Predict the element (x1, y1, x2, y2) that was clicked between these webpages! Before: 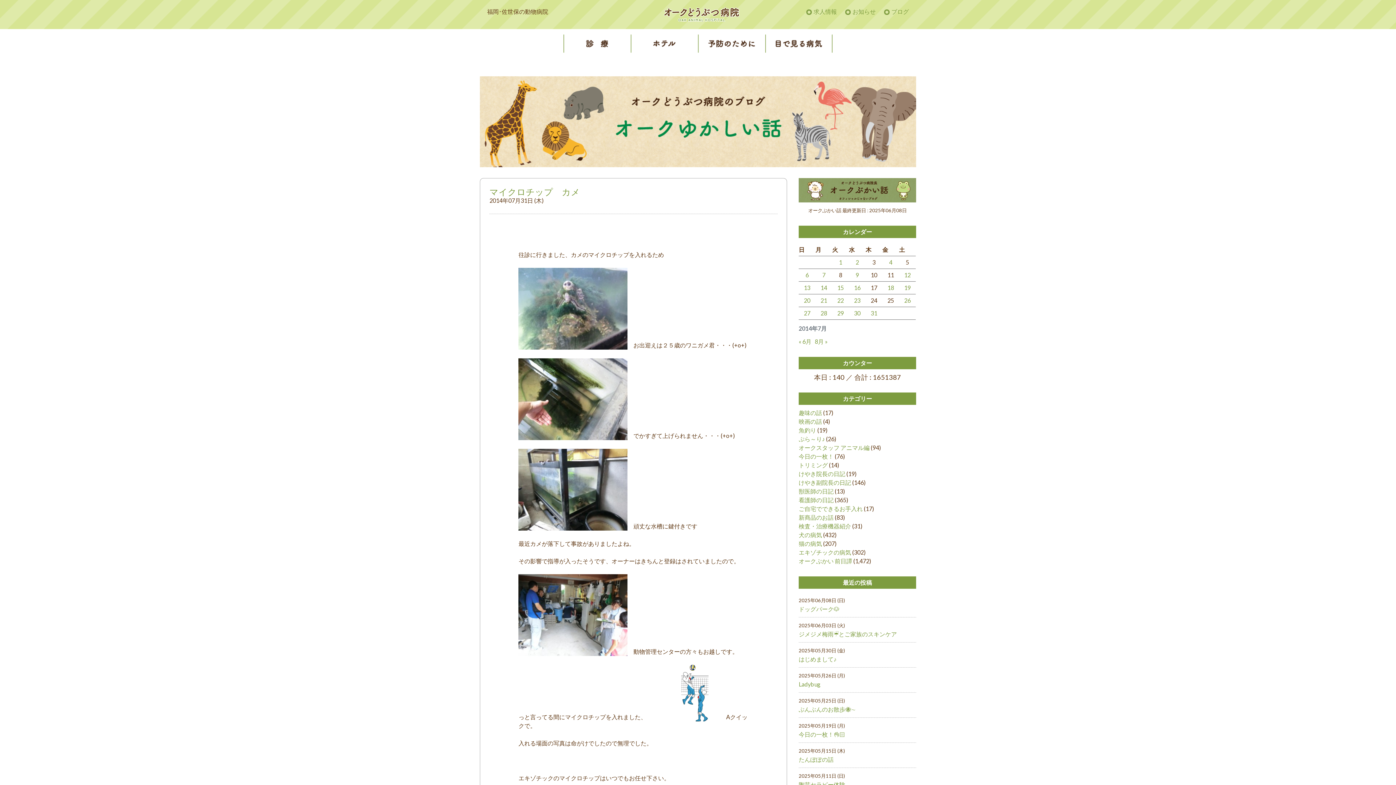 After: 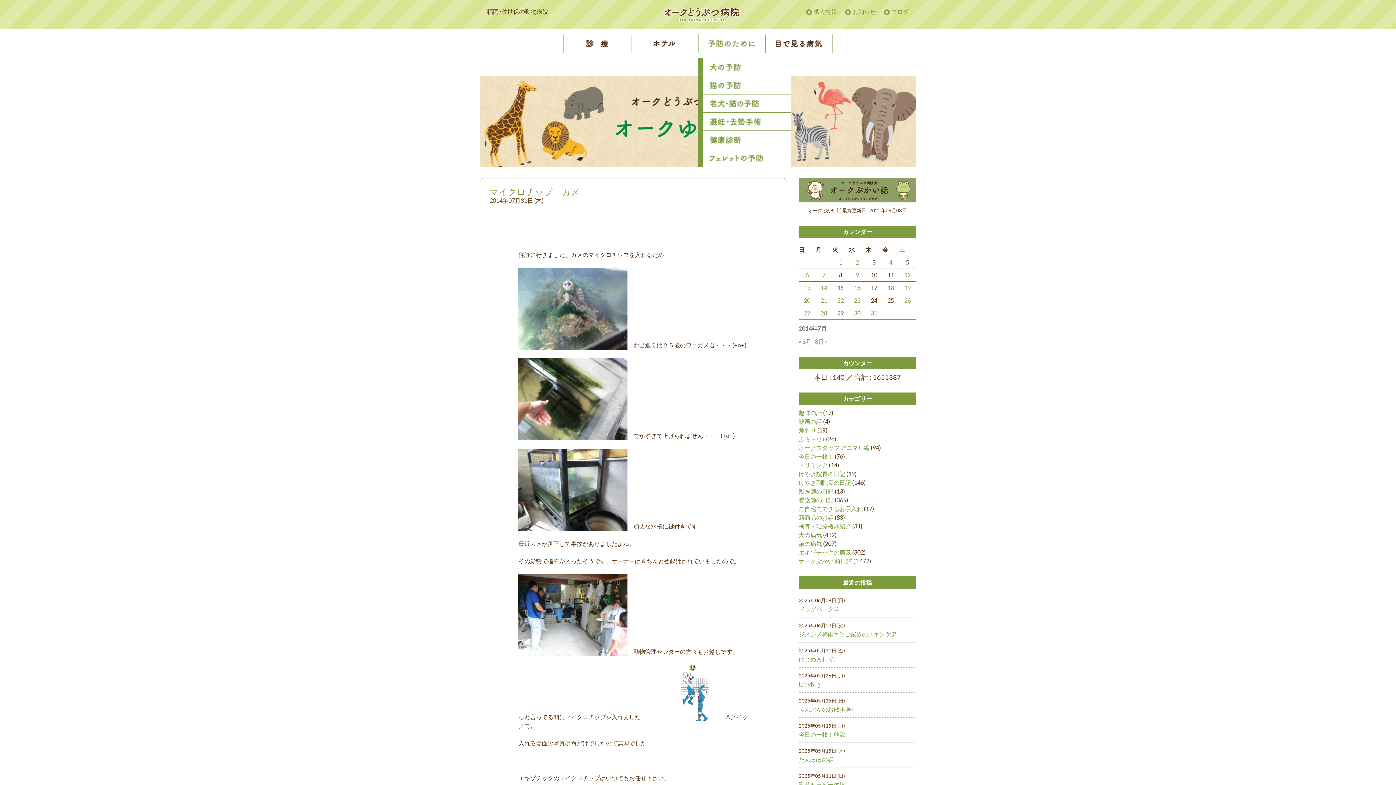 Action: bbox: (698, 29, 765, 58)